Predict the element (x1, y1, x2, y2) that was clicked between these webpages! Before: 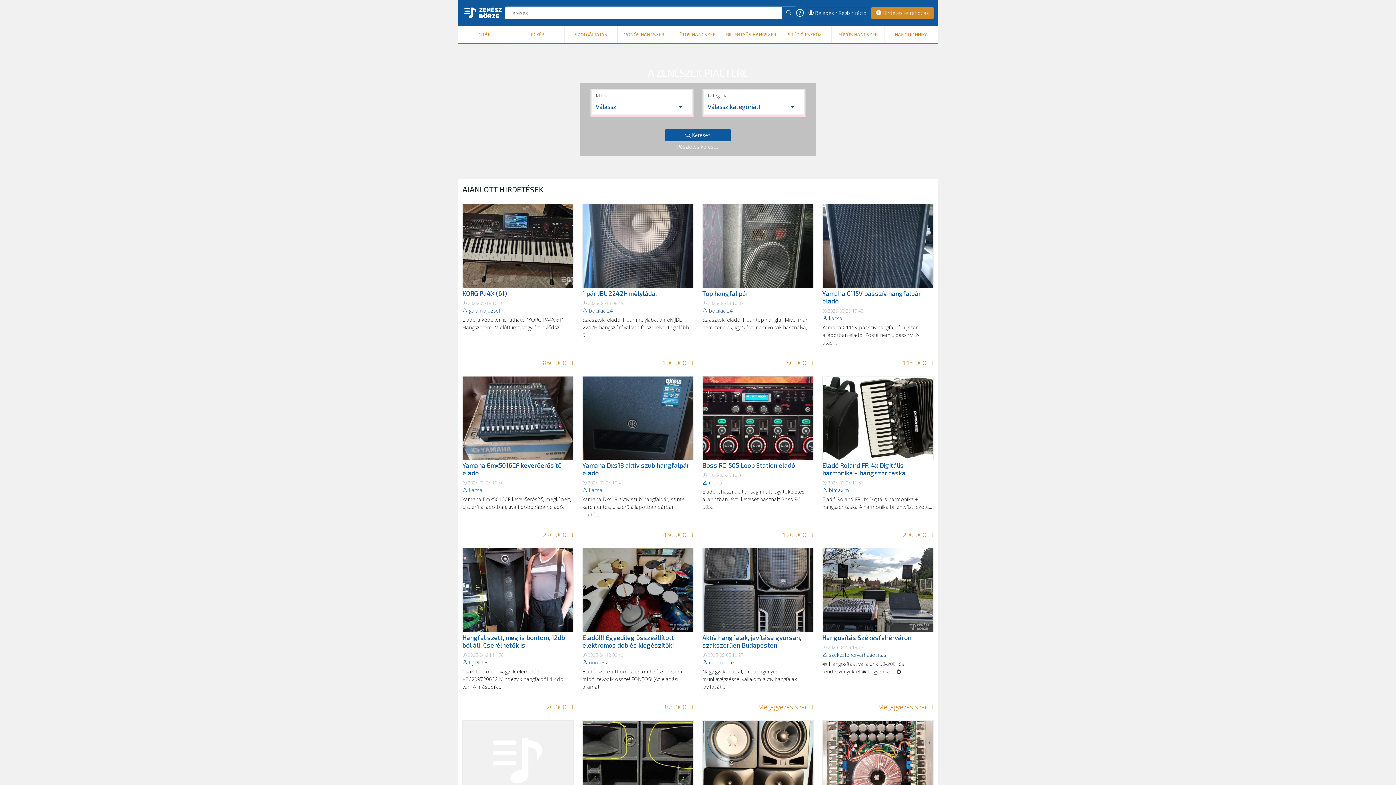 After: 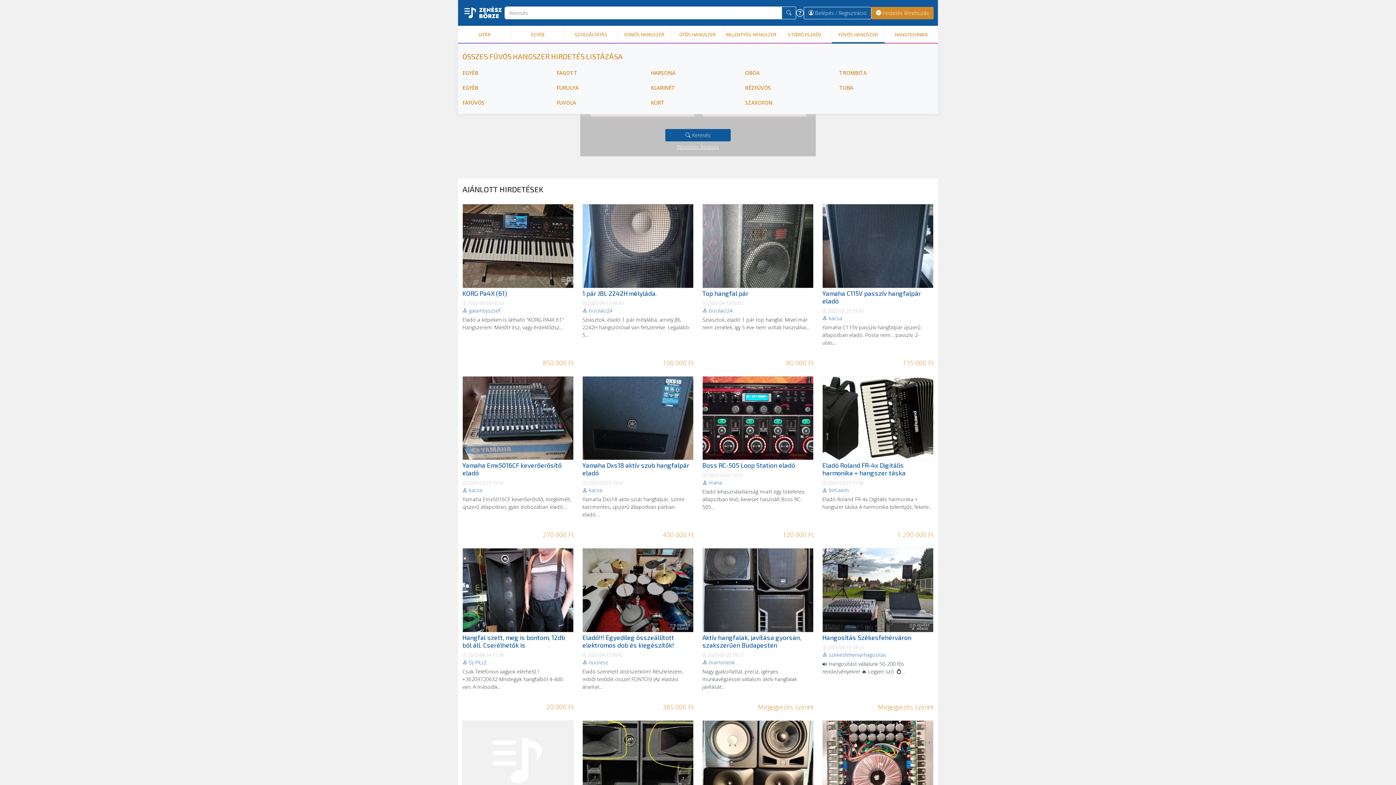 Action: bbox: (831, 25, 884, 43) label: FÚVÓS HANGSZER